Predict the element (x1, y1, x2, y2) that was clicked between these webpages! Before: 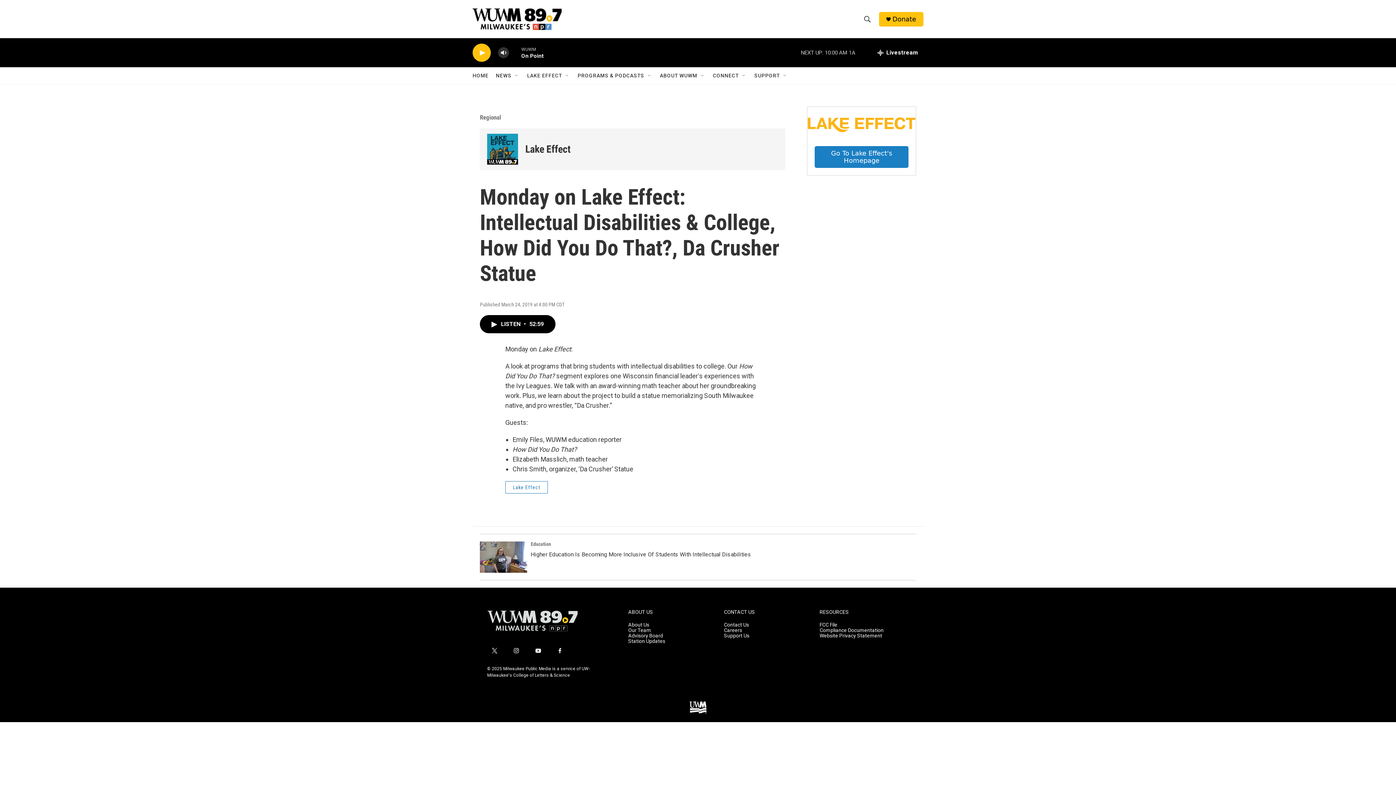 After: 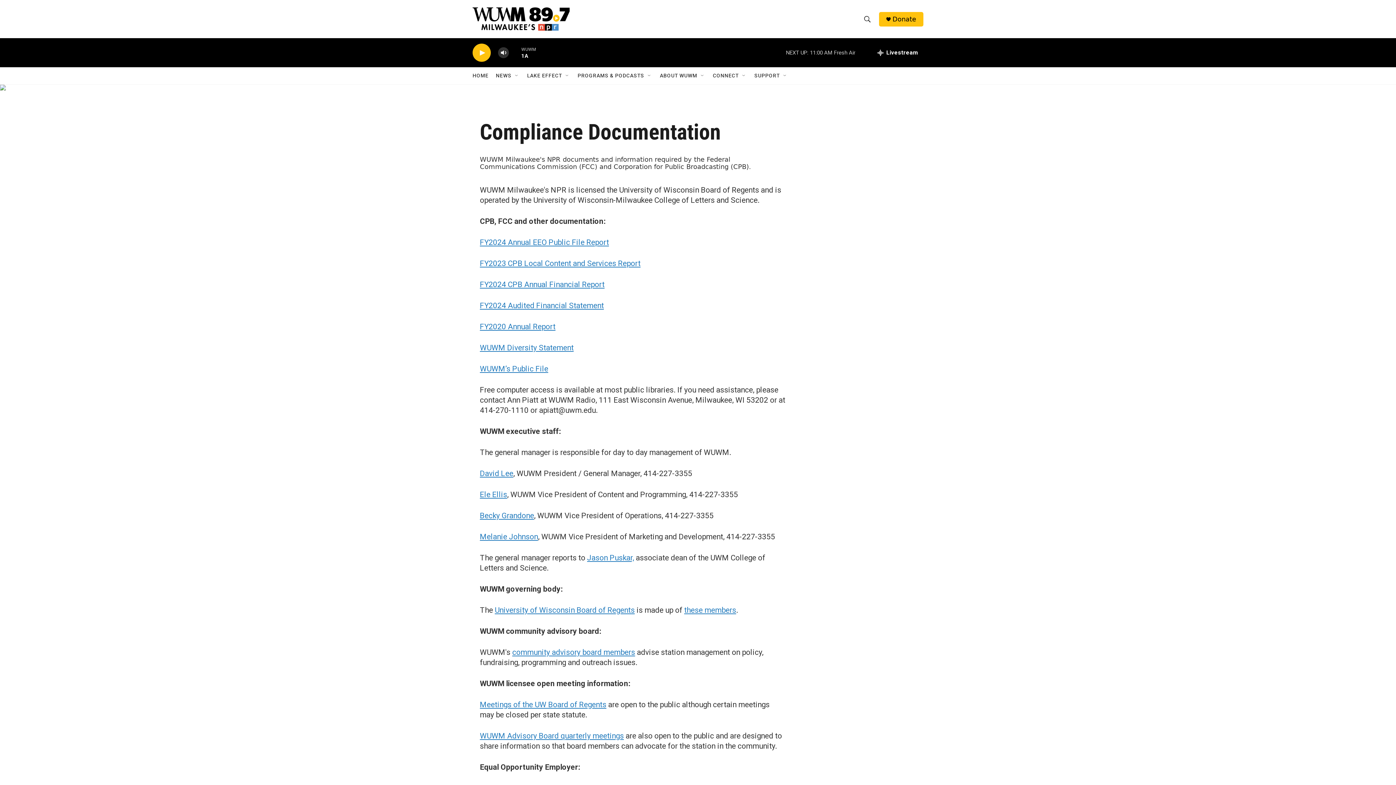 Action: label: Compliance Documentation bbox: (819, 628, 909, 633)